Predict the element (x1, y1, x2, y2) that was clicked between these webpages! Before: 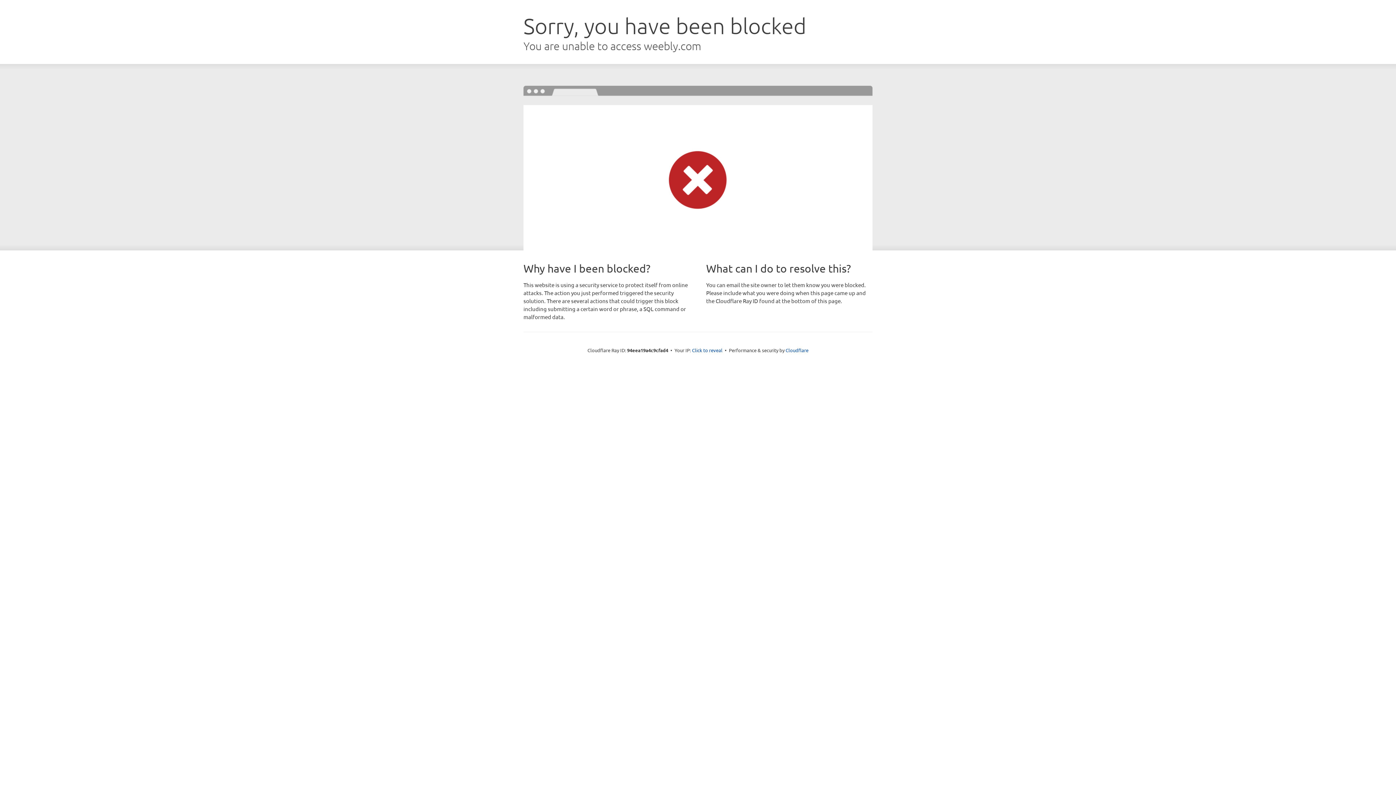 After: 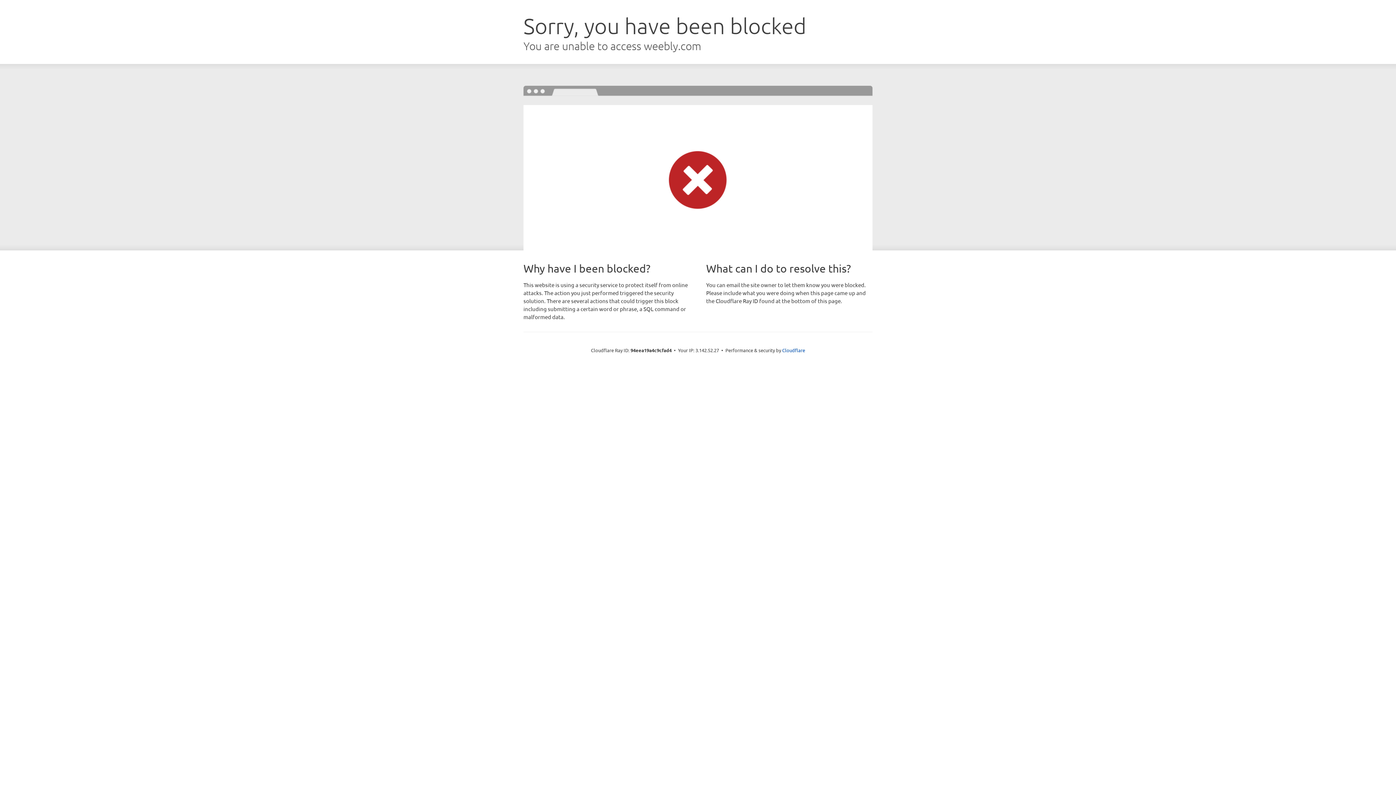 Action: bbox: (692, 346, 722, 353) label: Click to reveal